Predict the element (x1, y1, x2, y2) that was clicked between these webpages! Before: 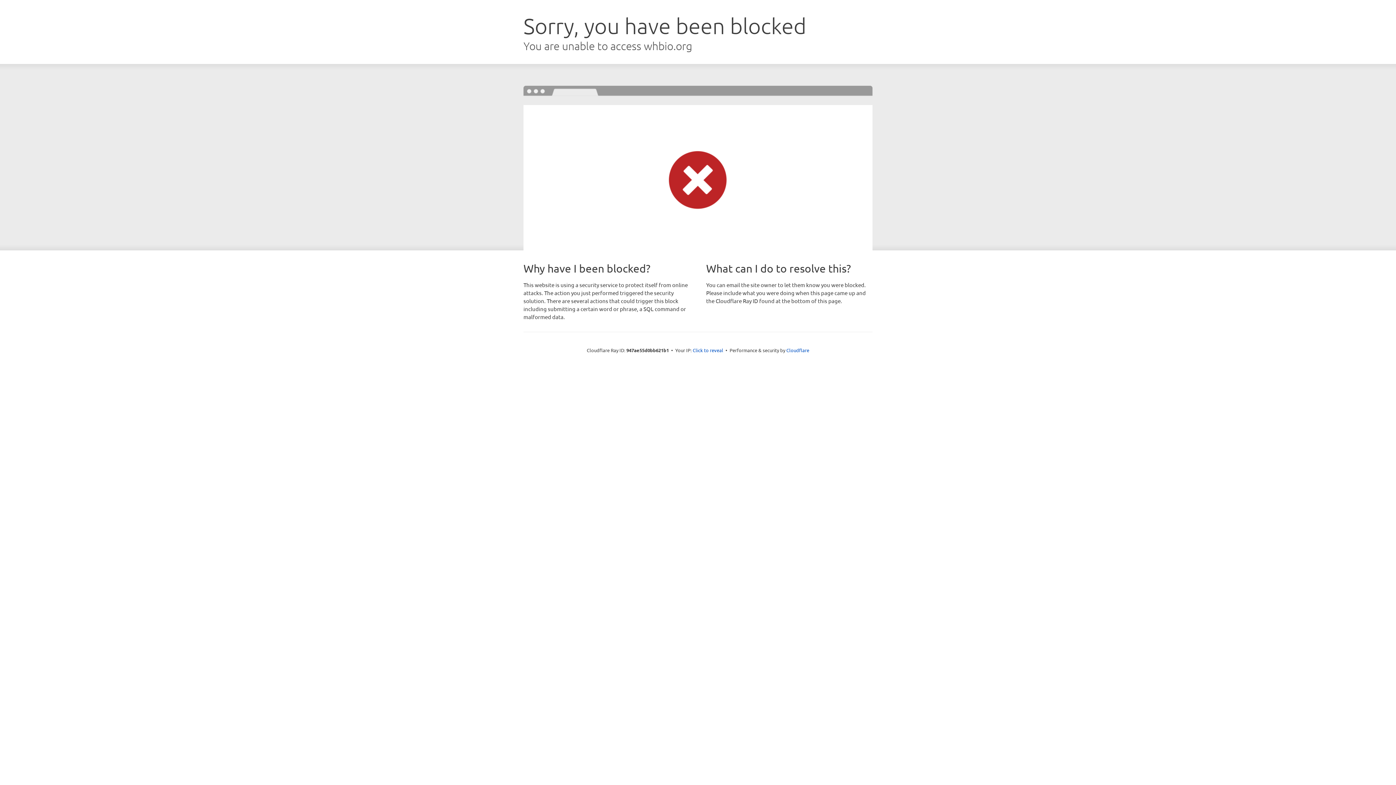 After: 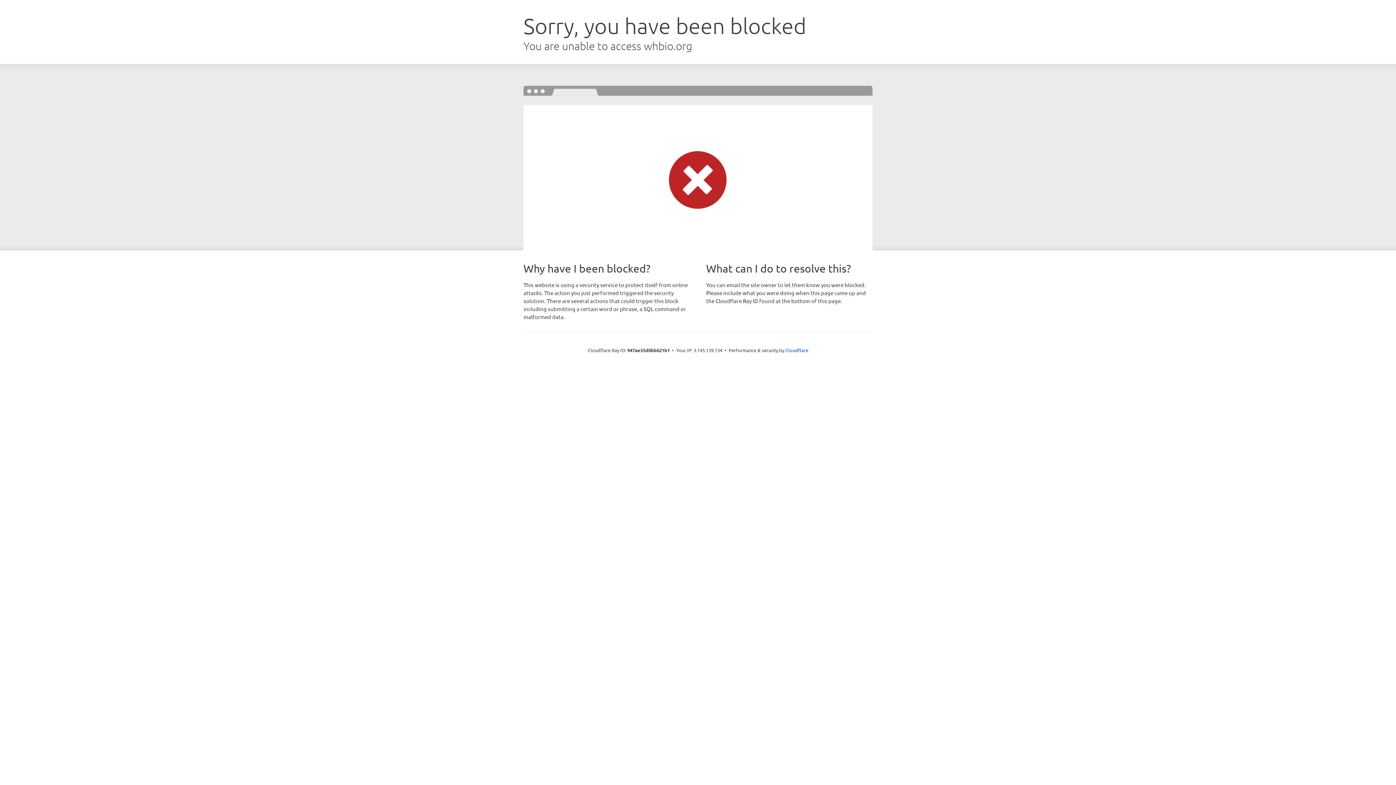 Action: label: Click to reveal bbox: (692, 346, 723, 353)